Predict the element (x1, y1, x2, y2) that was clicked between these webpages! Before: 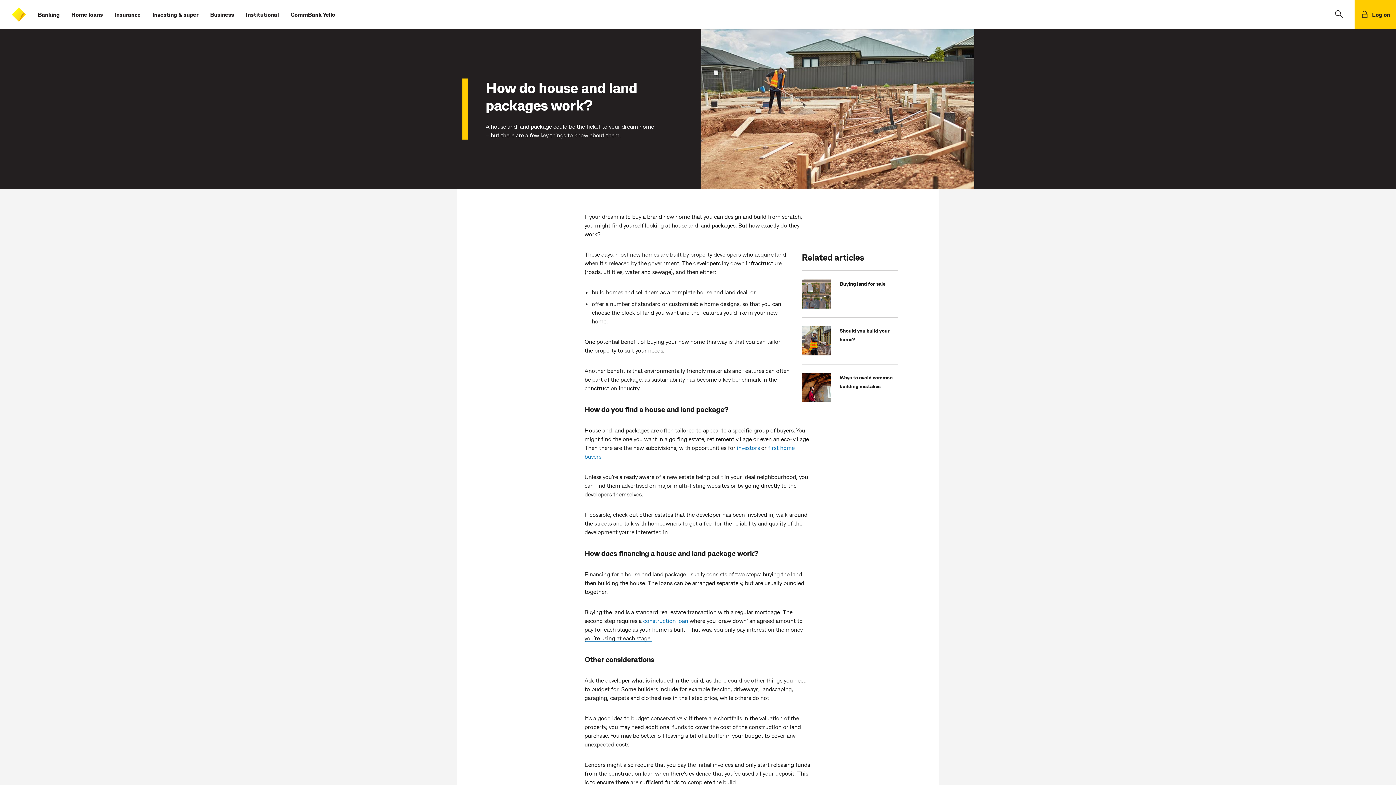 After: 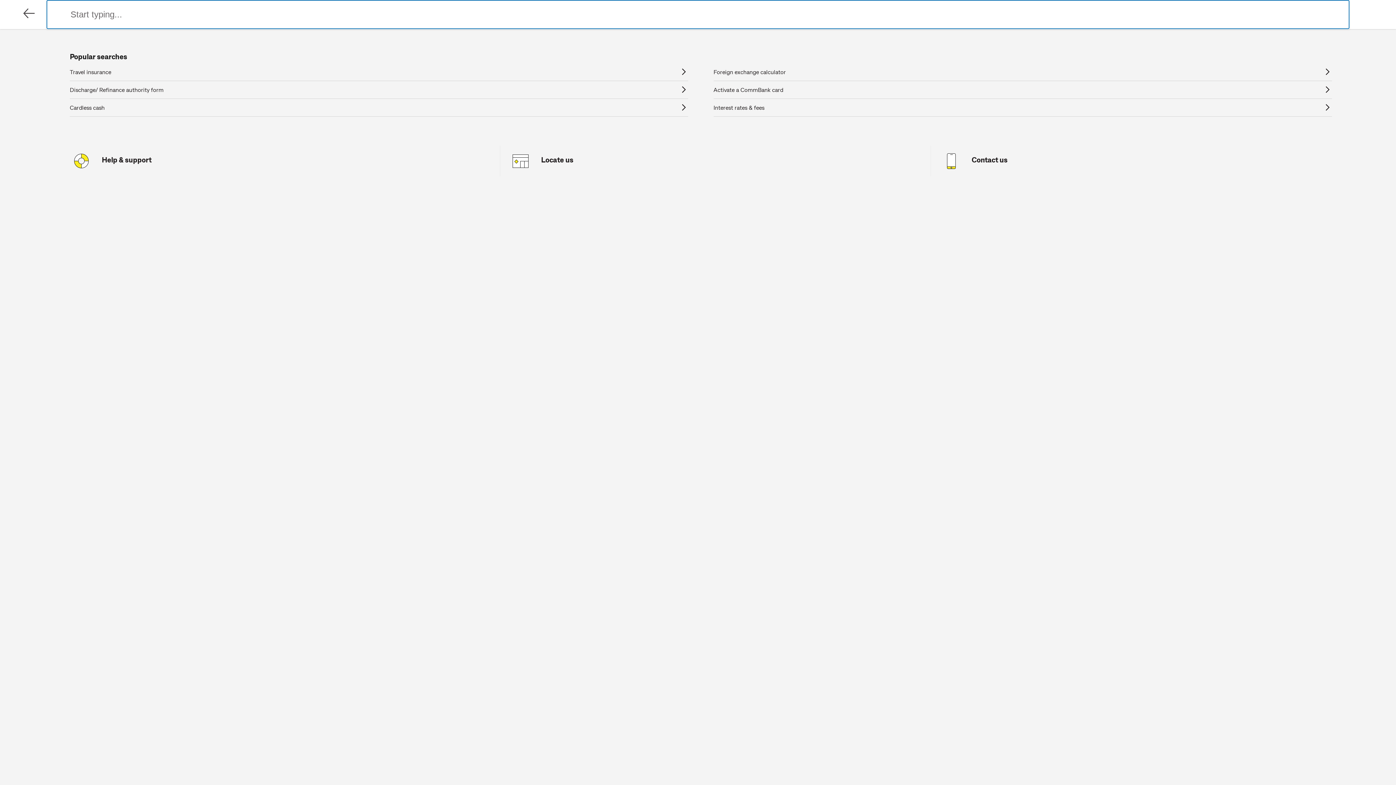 Action: label: search bbox: (1324, 0, 1354, 29)